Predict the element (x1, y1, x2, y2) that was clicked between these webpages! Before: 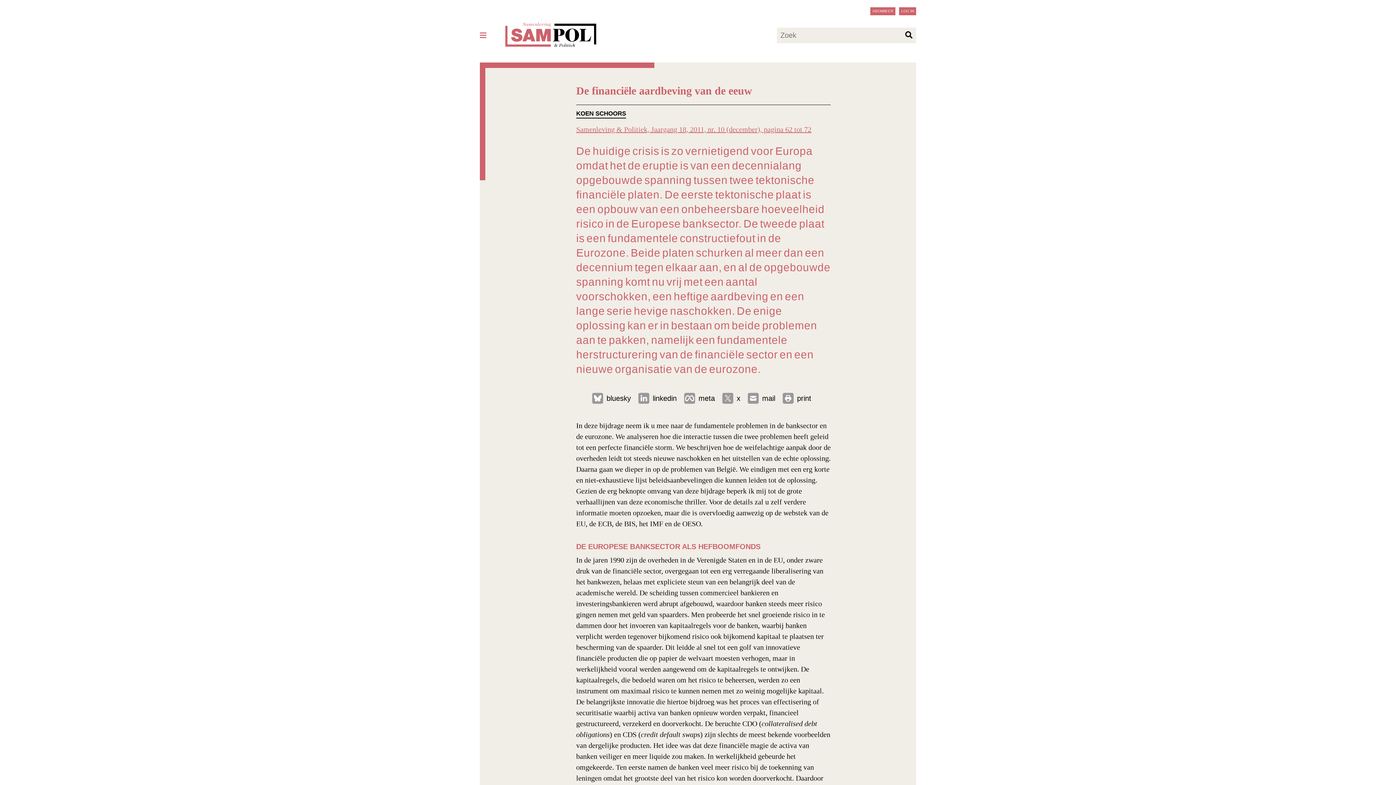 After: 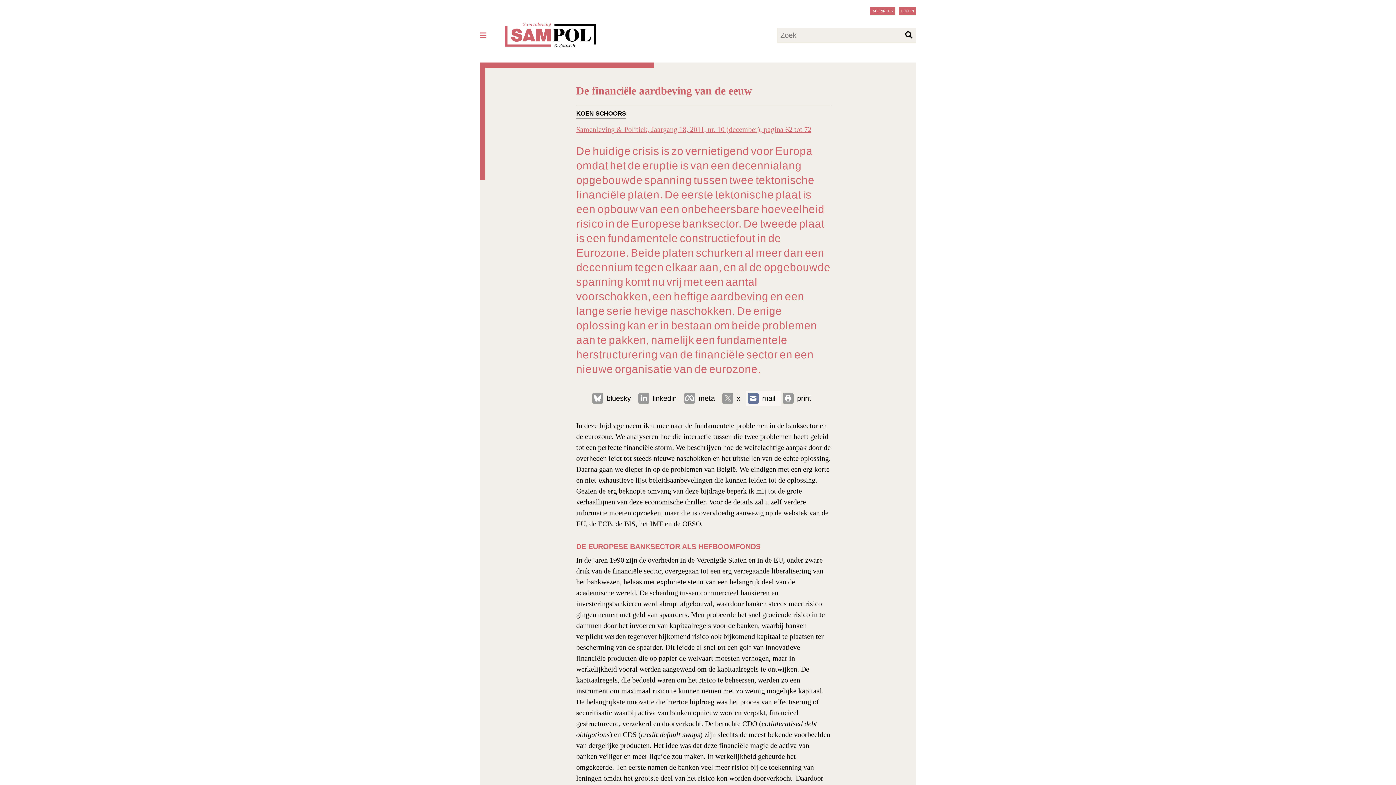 Action: label: mail bbox: (746, 391, 780, 405)